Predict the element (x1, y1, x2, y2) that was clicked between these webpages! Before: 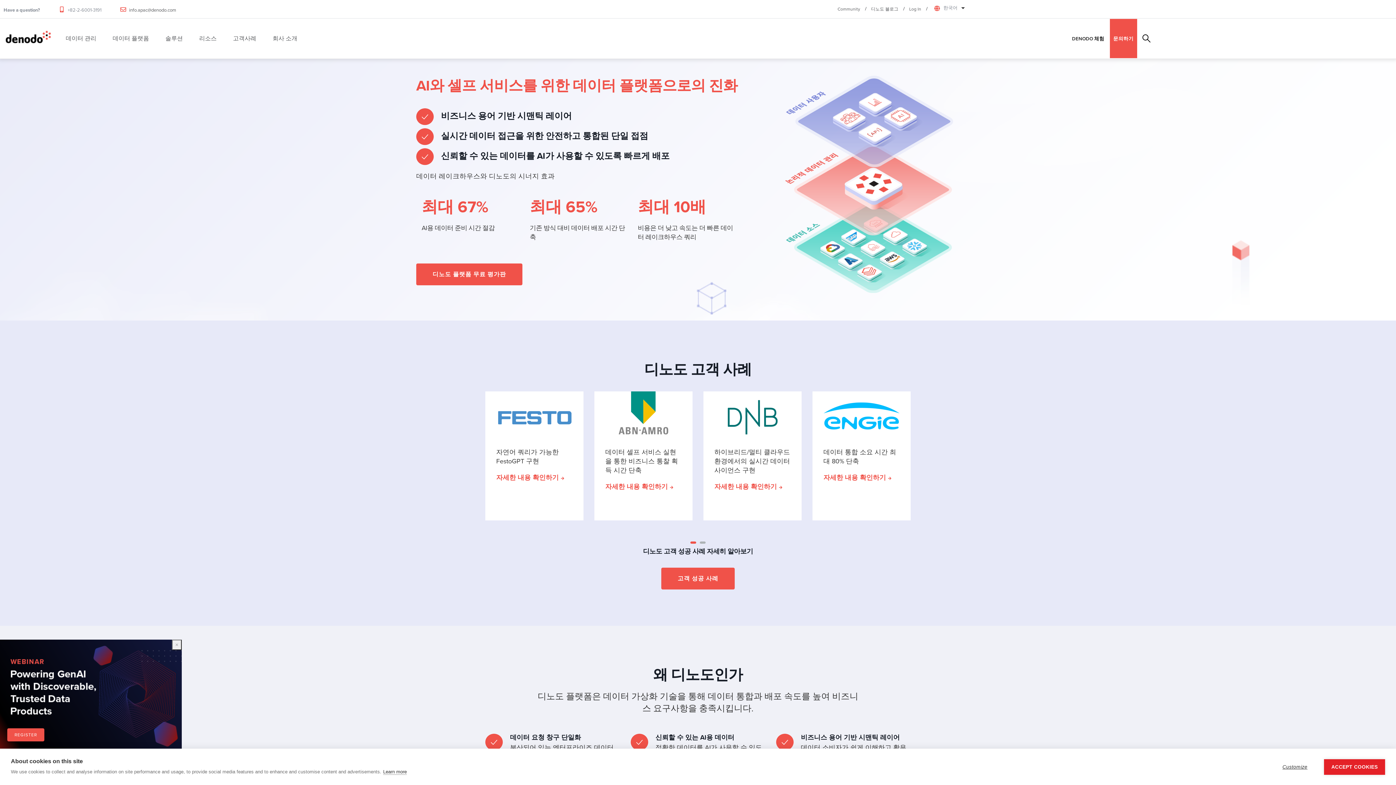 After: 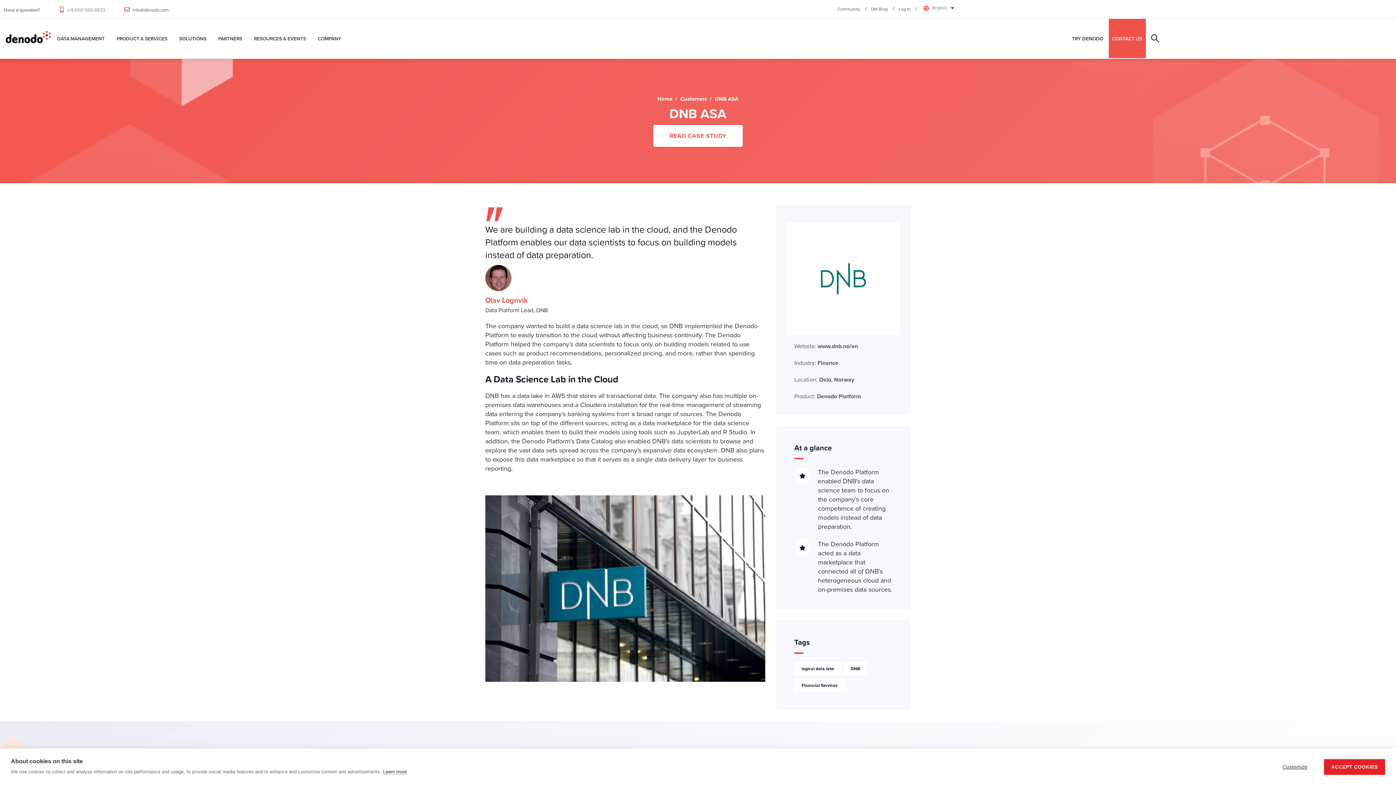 Action: bbox: (703, 391, 801, 520)